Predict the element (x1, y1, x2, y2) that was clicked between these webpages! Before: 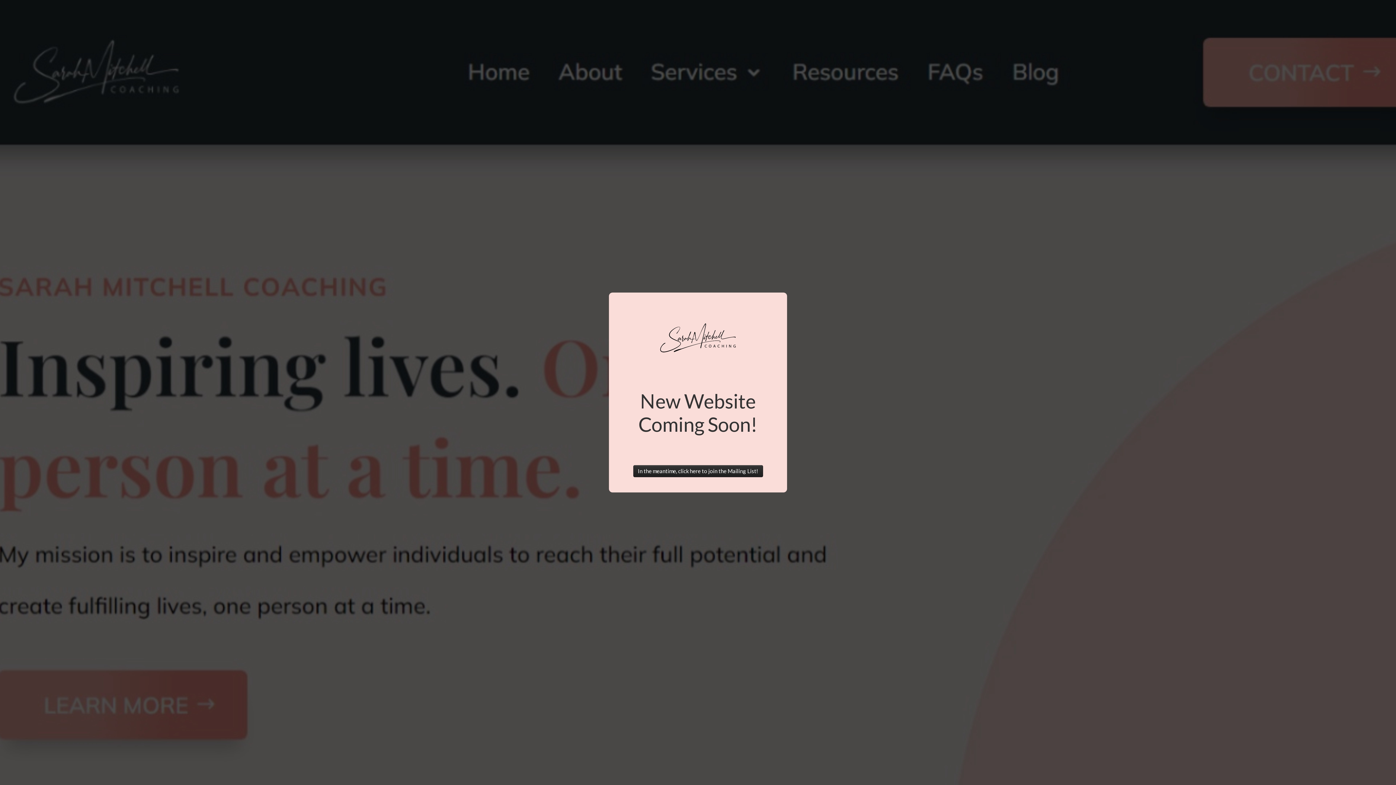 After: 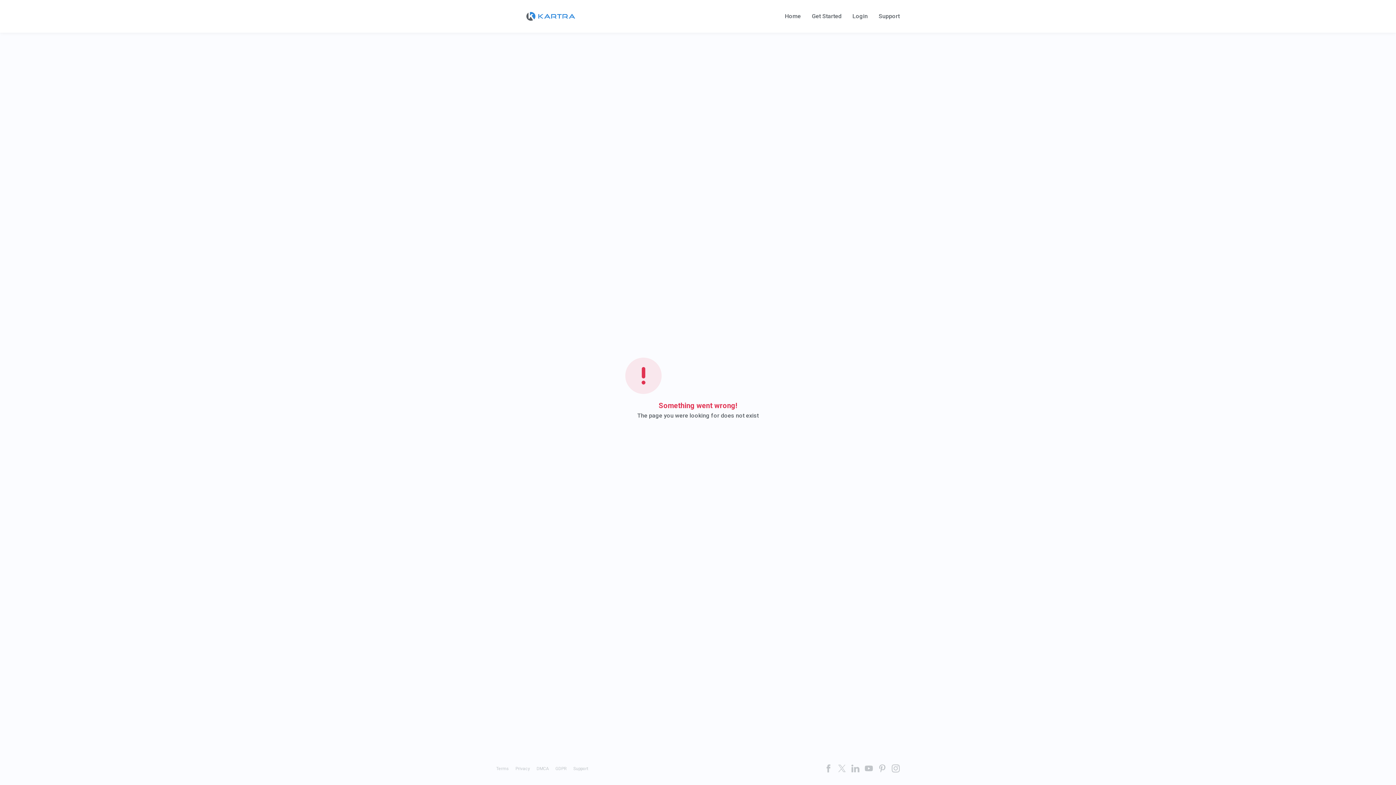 Action: label: In the meantime, click here to join the Mailing List! bbox: (633, 465, 763, 477)